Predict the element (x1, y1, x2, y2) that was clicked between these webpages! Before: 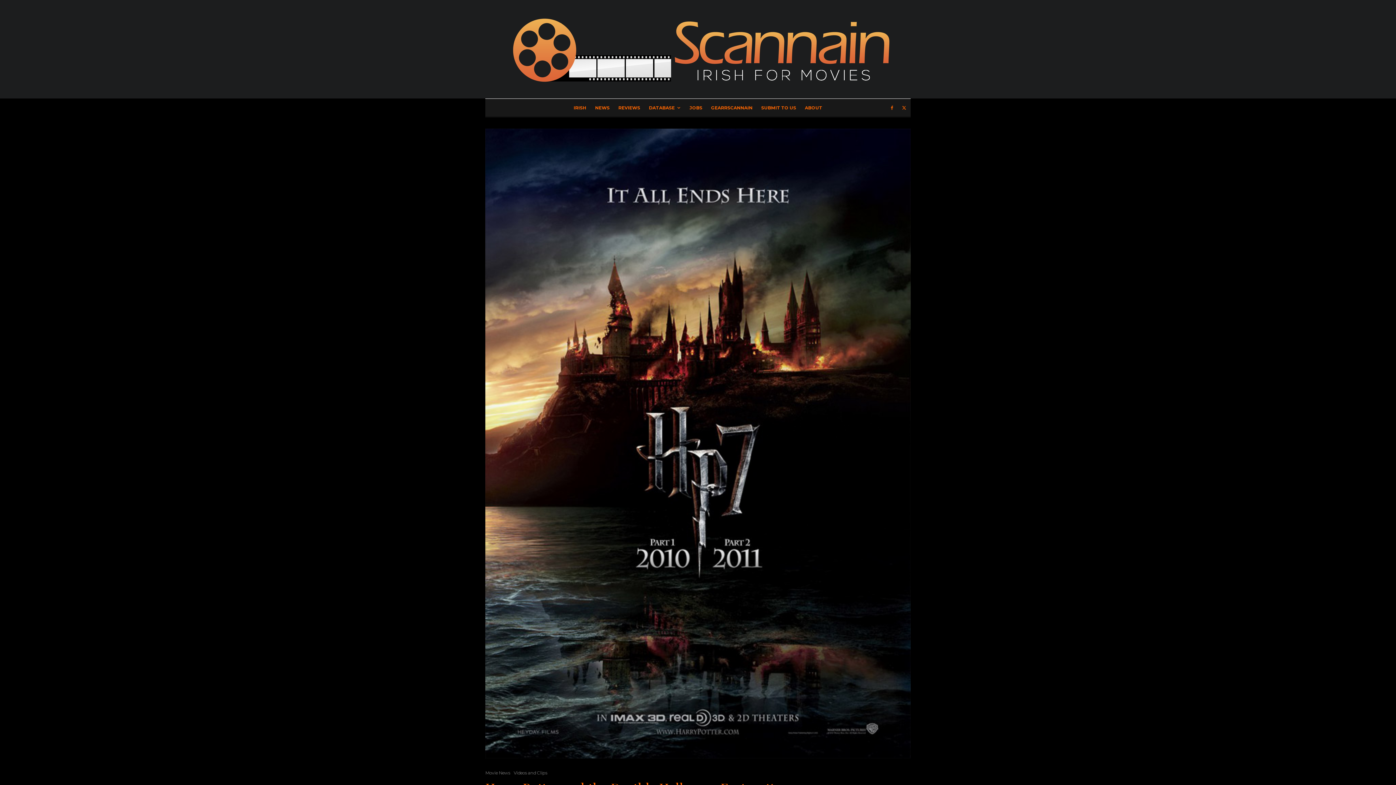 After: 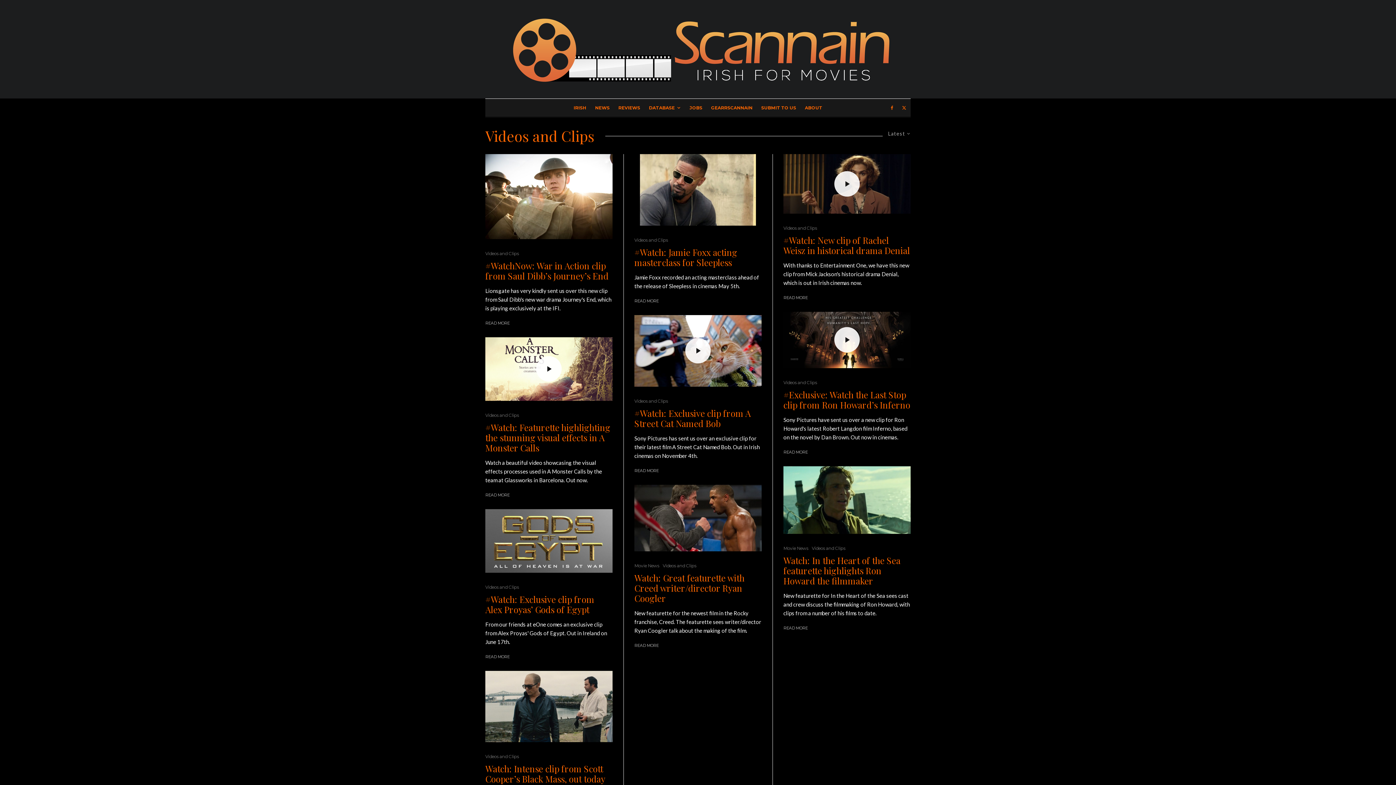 Action: bbox: (513, 769, 547, 776) label: Videos and Clips